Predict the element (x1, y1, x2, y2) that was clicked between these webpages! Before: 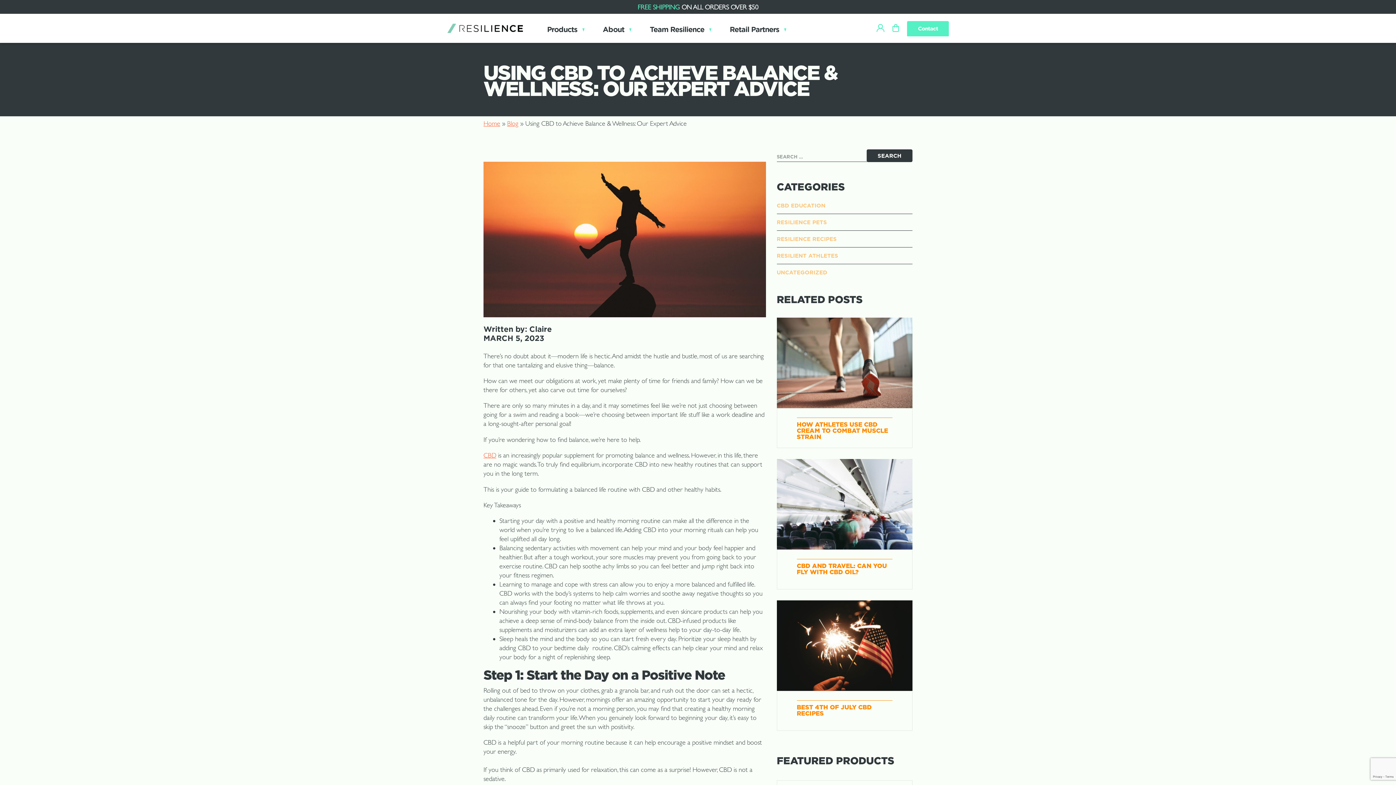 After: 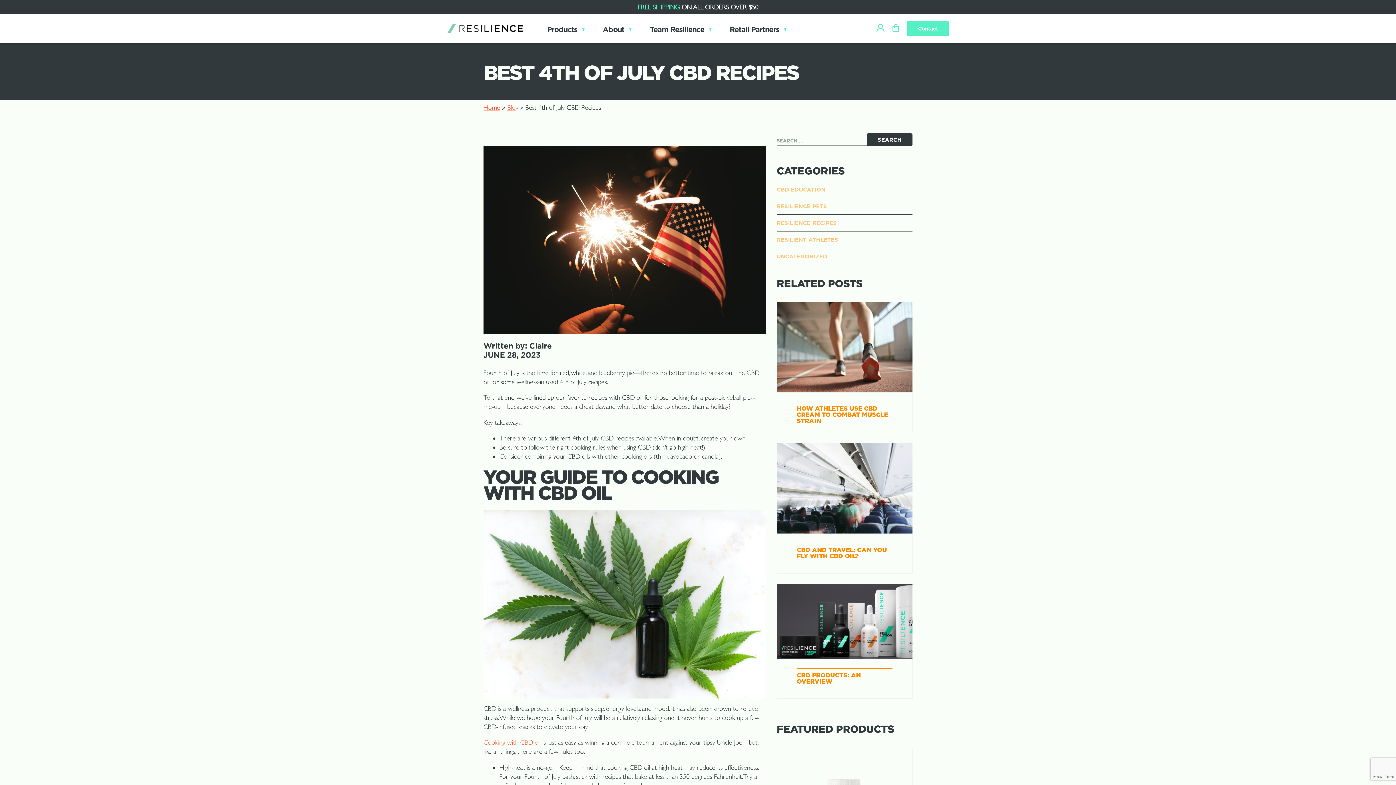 Action: bbox: (776, 600, 912, 731) label: BEST 4TH OF JULY CBD RECIPES